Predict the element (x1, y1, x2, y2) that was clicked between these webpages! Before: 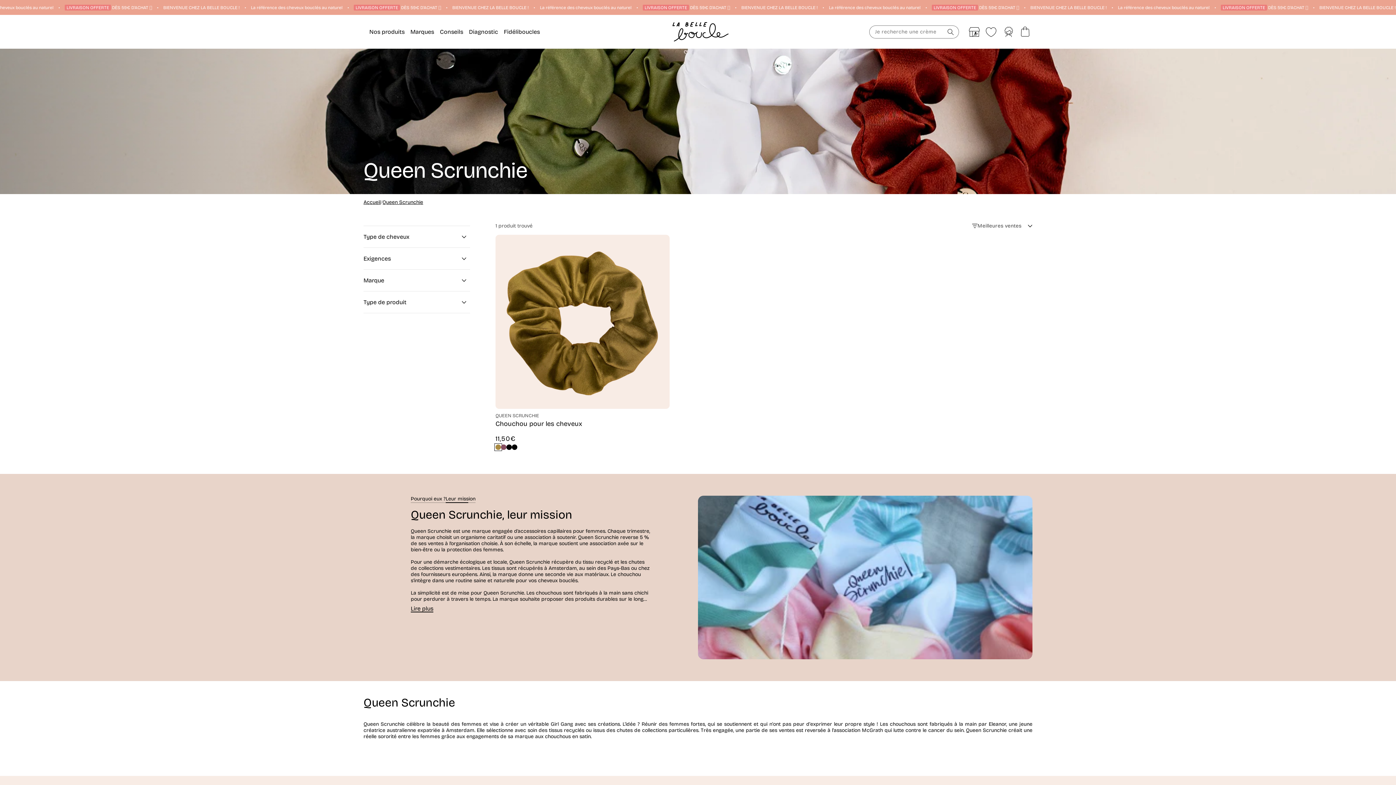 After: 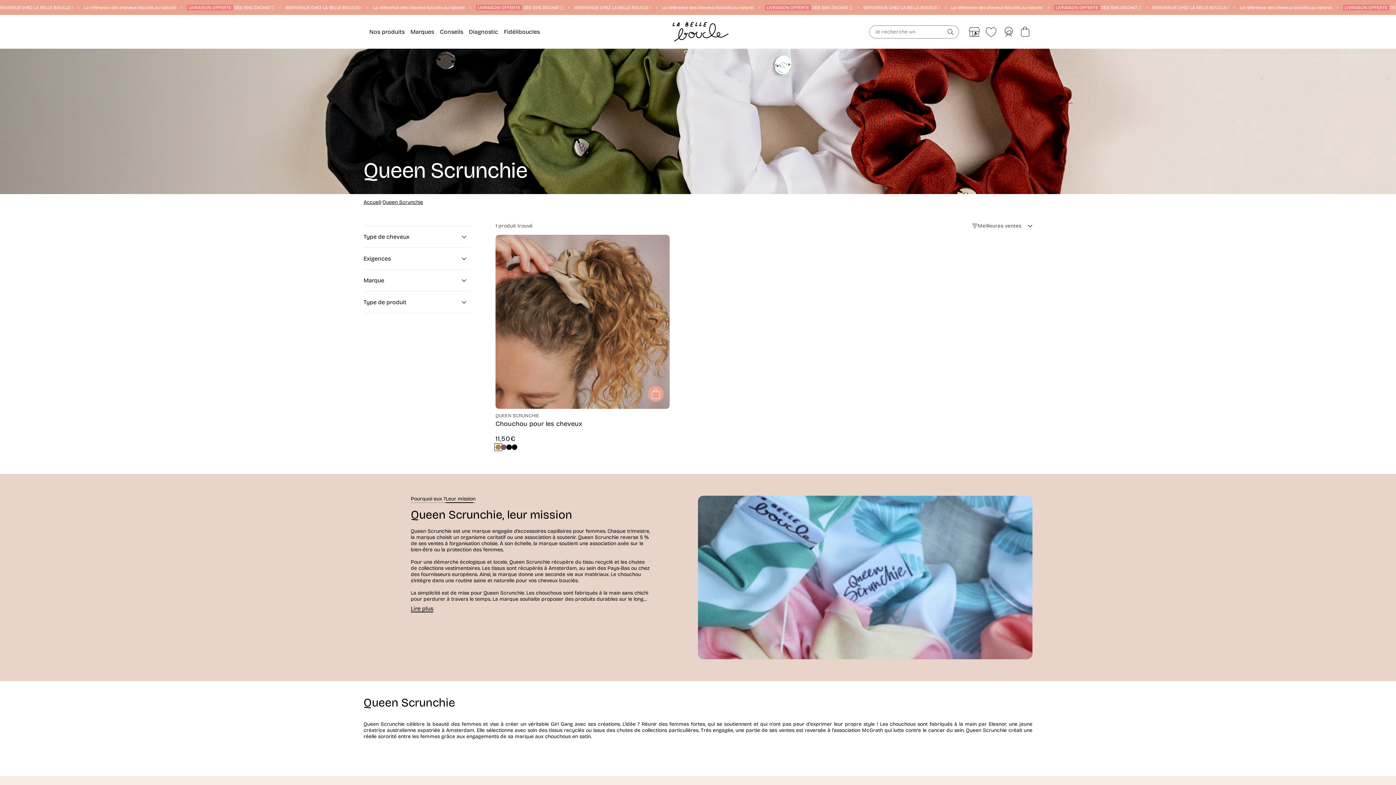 Action: bbox: (647, 386, 663, 402)